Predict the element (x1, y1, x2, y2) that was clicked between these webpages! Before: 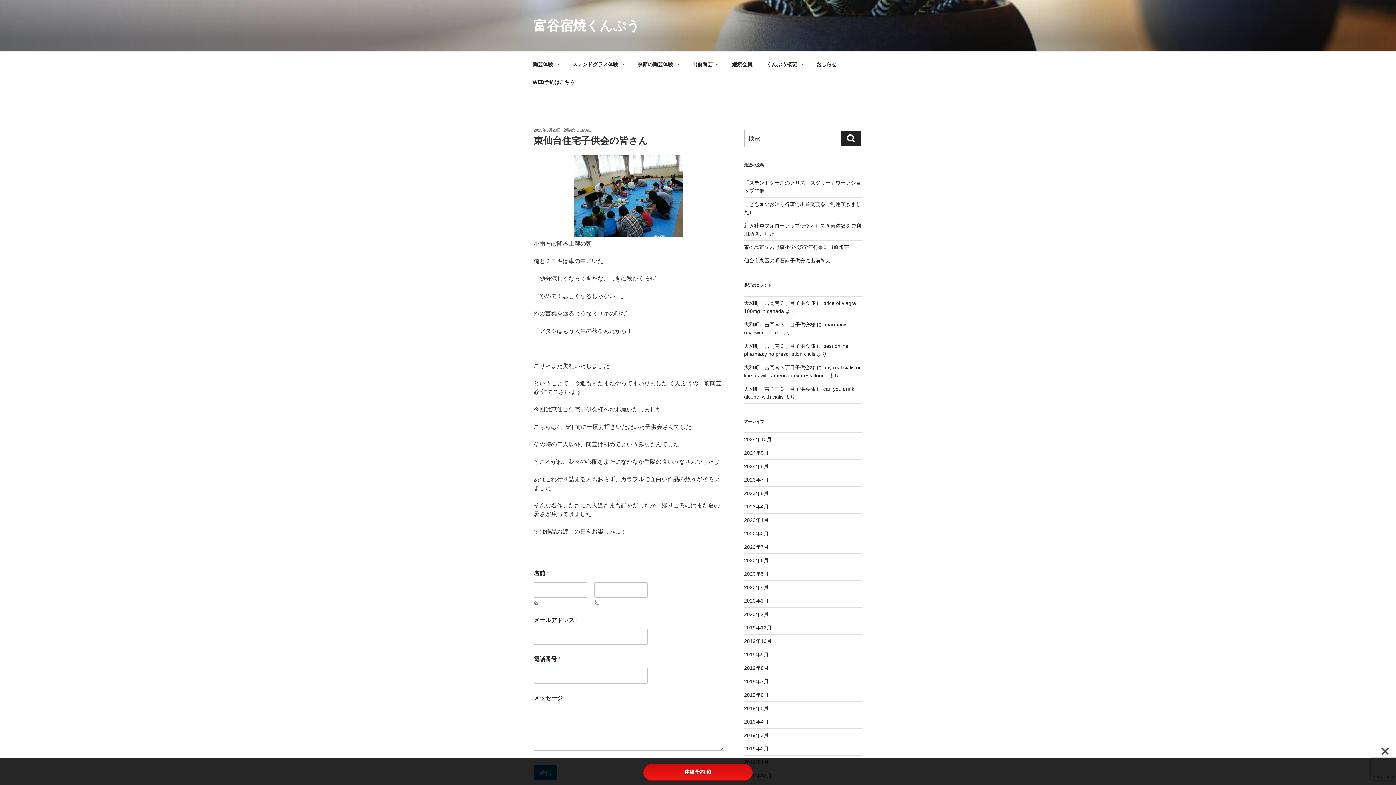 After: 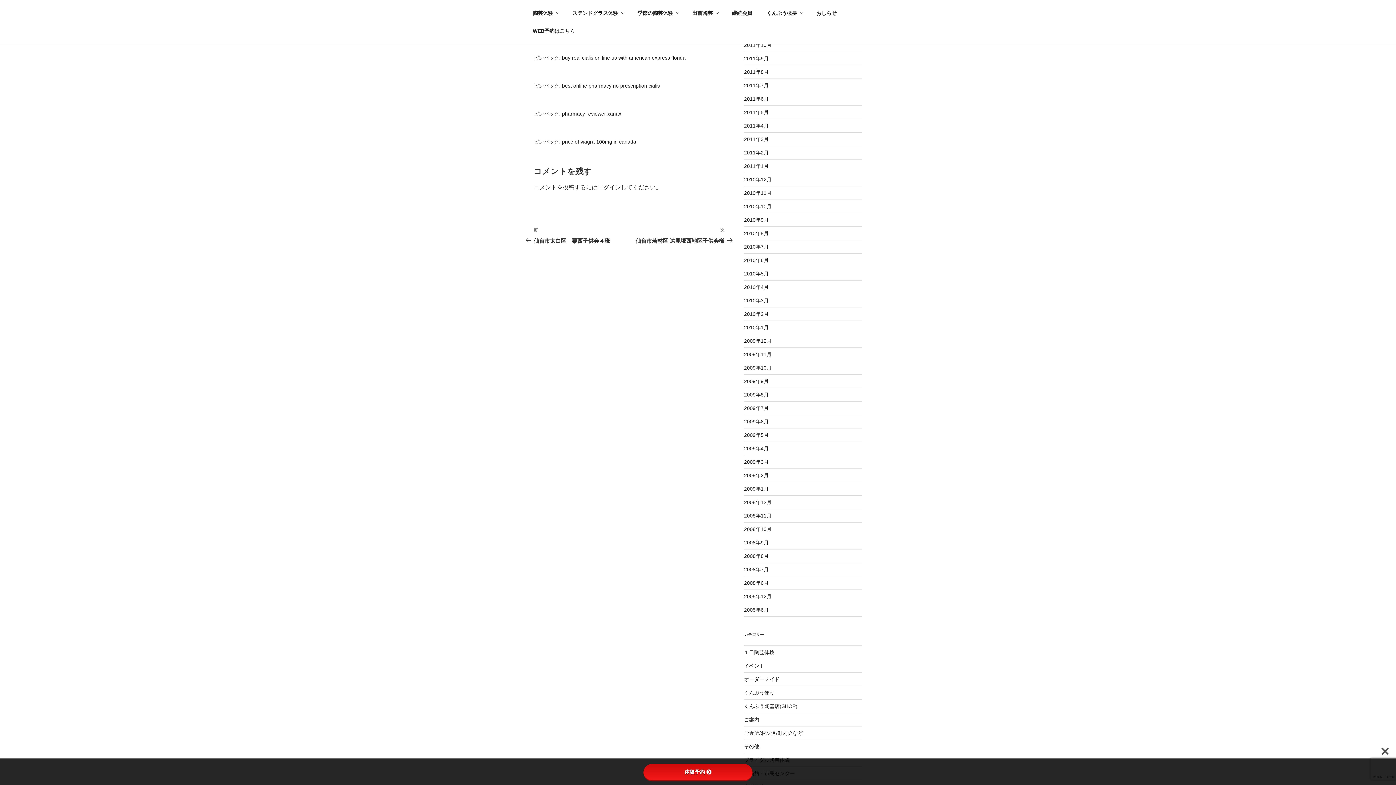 Action: label: 大和町　吉岡南３丁目子供会様 bbox: (744, 386, 815, 392)